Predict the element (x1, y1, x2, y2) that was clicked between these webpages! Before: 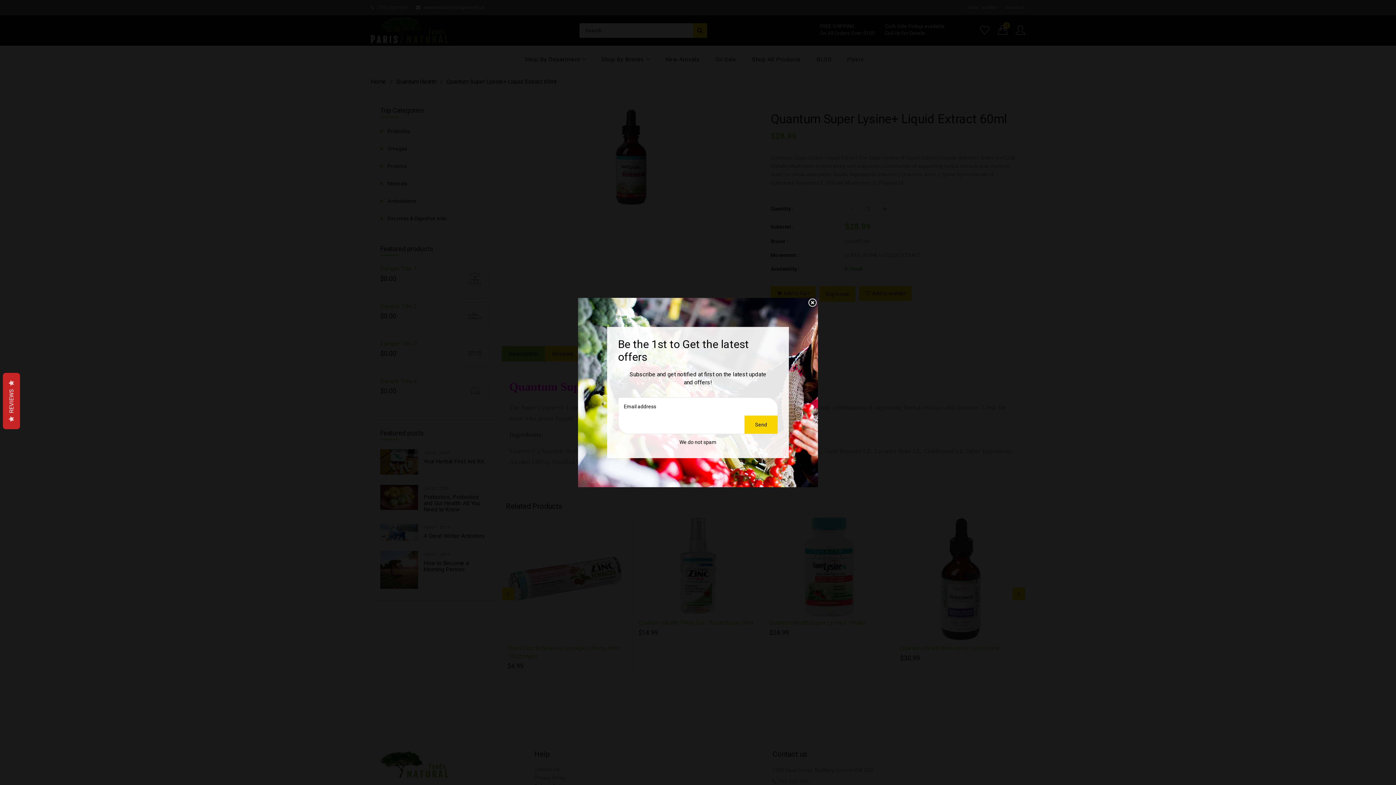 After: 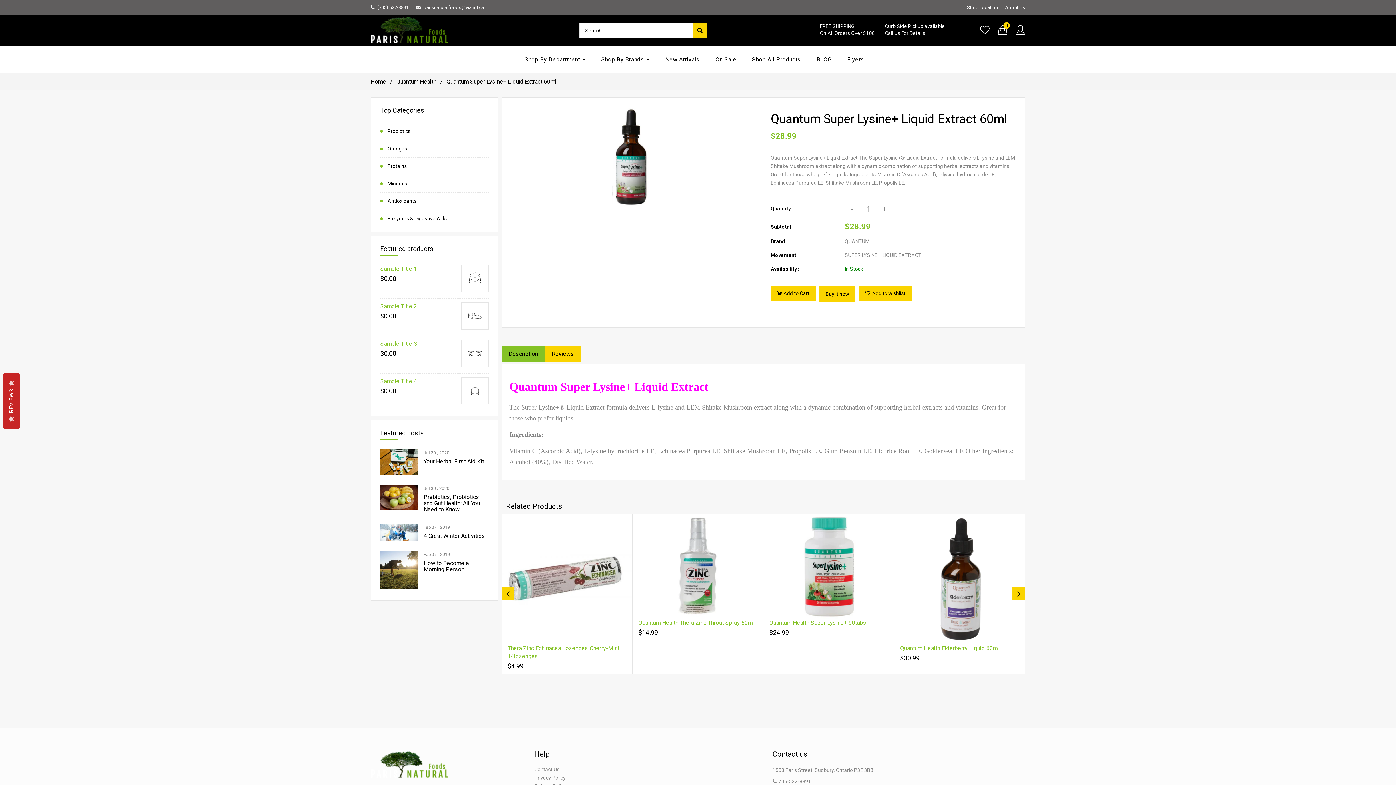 Action: bbox: (807, 298, 818, 308) label: Liquid error (snippets/newsletter line 23): Could not find asset snippets/icon-close.liquid